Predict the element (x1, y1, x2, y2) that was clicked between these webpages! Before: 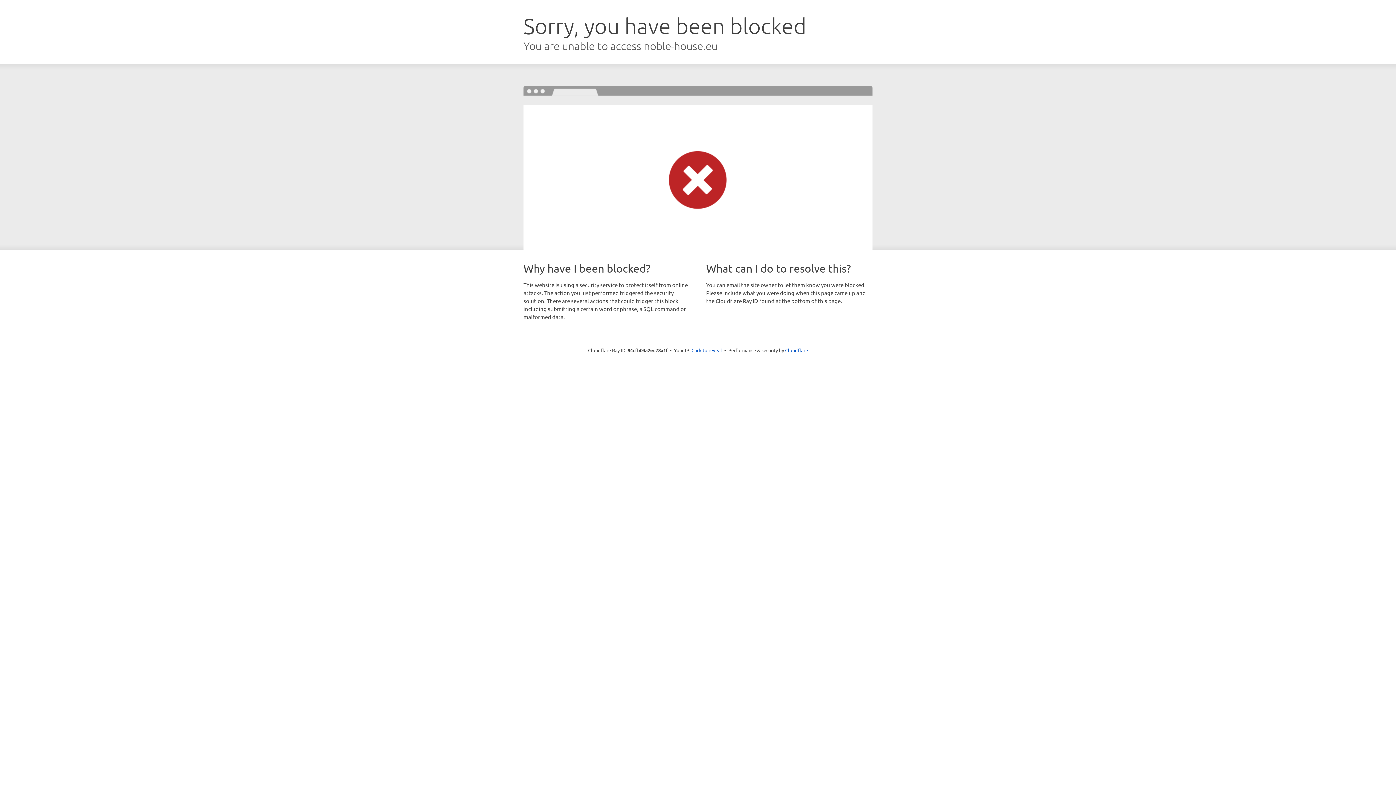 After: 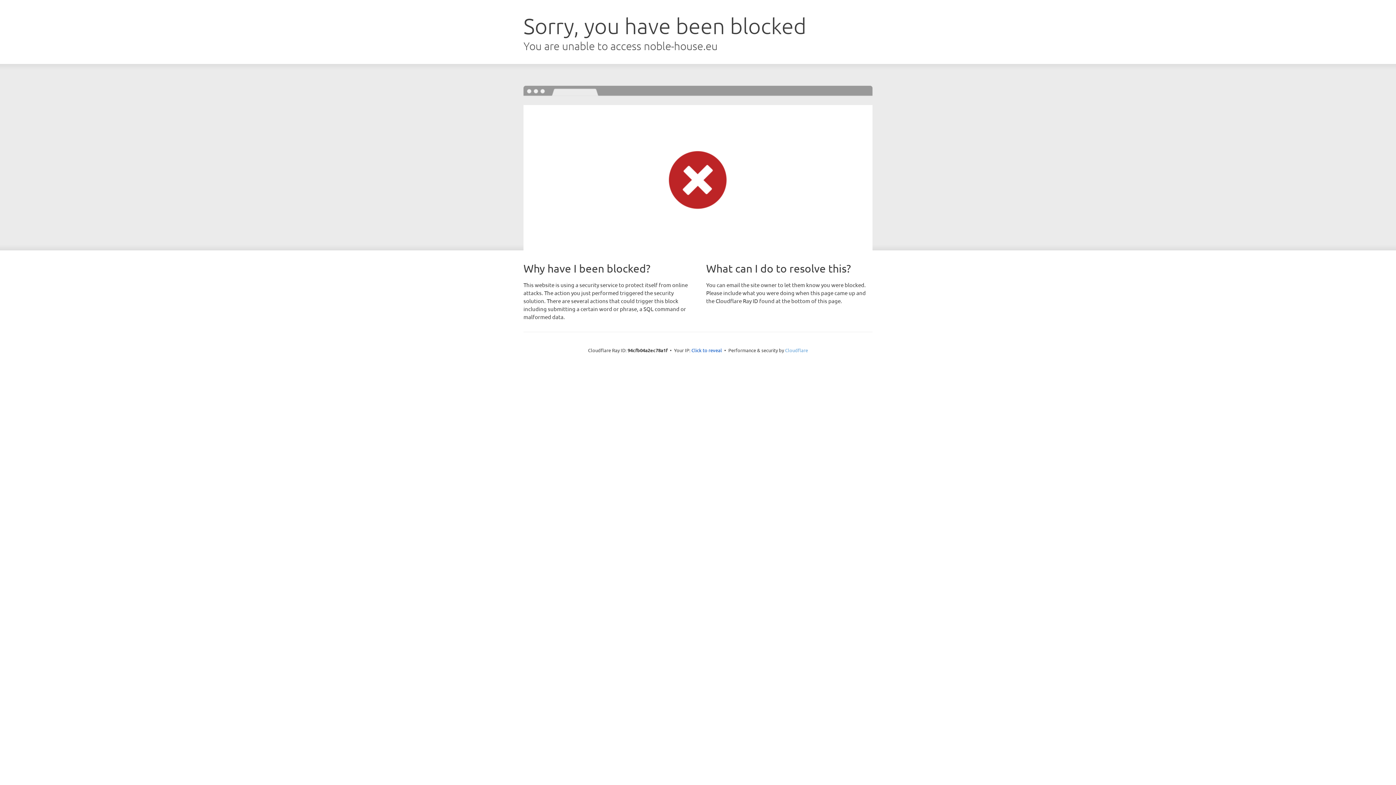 Action: label: Cloudflare bbox: (785, 347, 808, 353)